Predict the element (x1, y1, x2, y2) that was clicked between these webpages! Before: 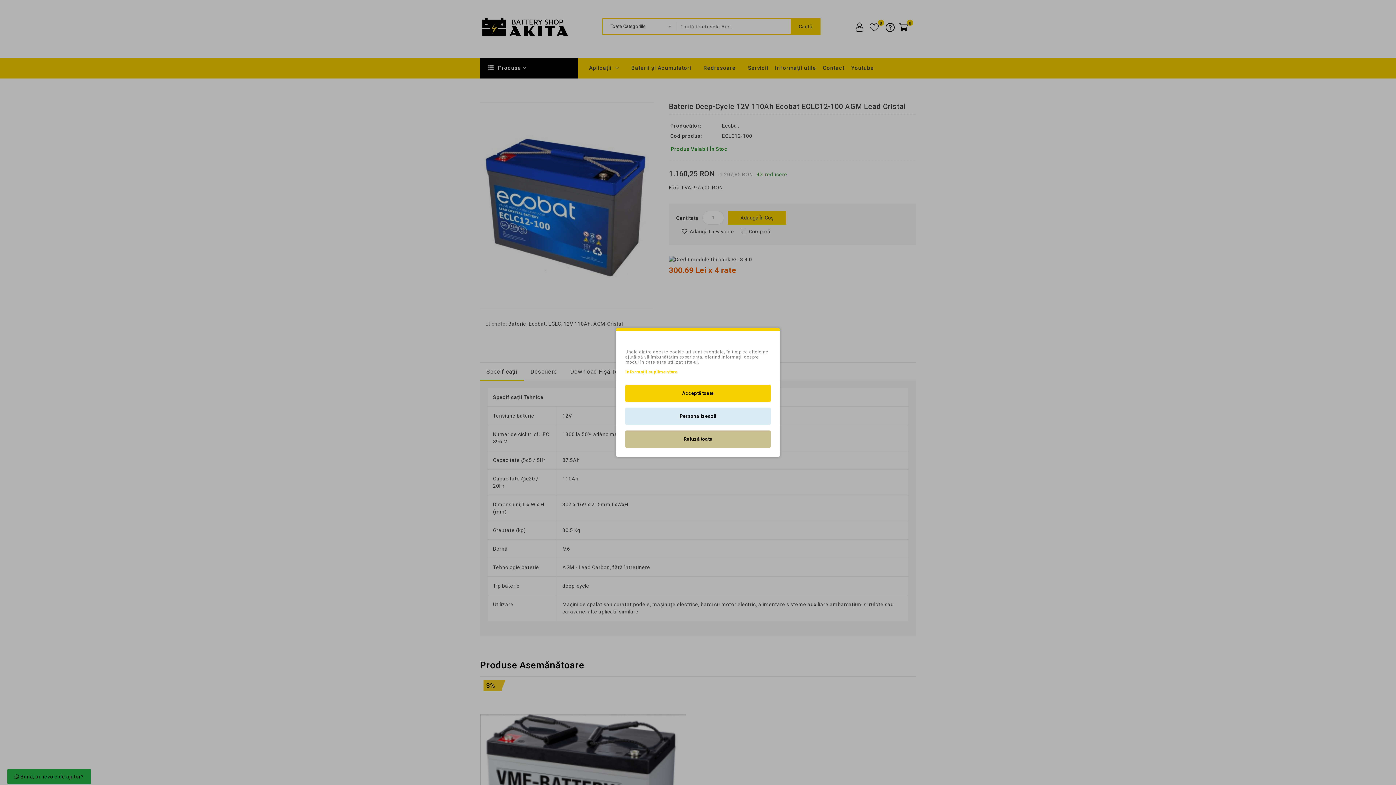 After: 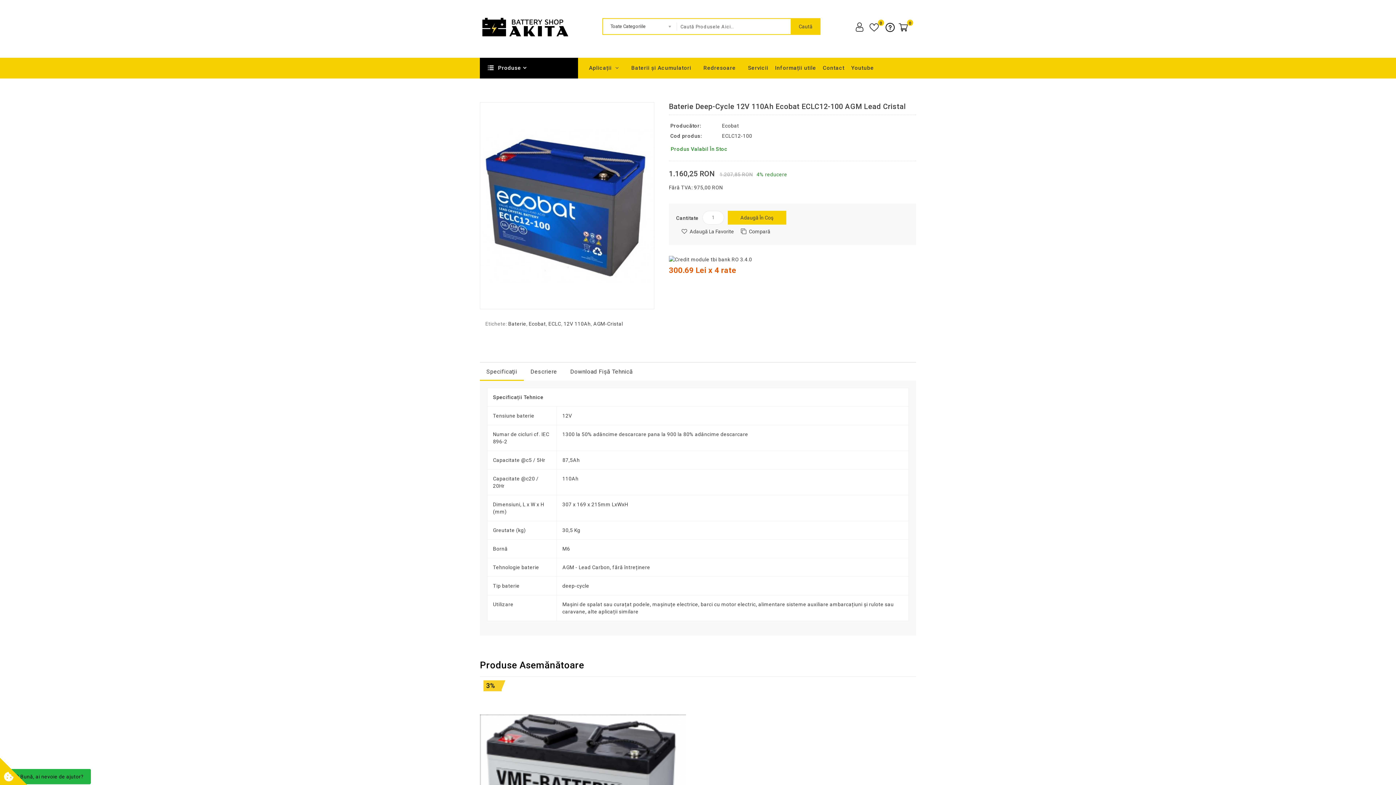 Action: label: Refuză toate bbox: (625, 430, 770, 448)